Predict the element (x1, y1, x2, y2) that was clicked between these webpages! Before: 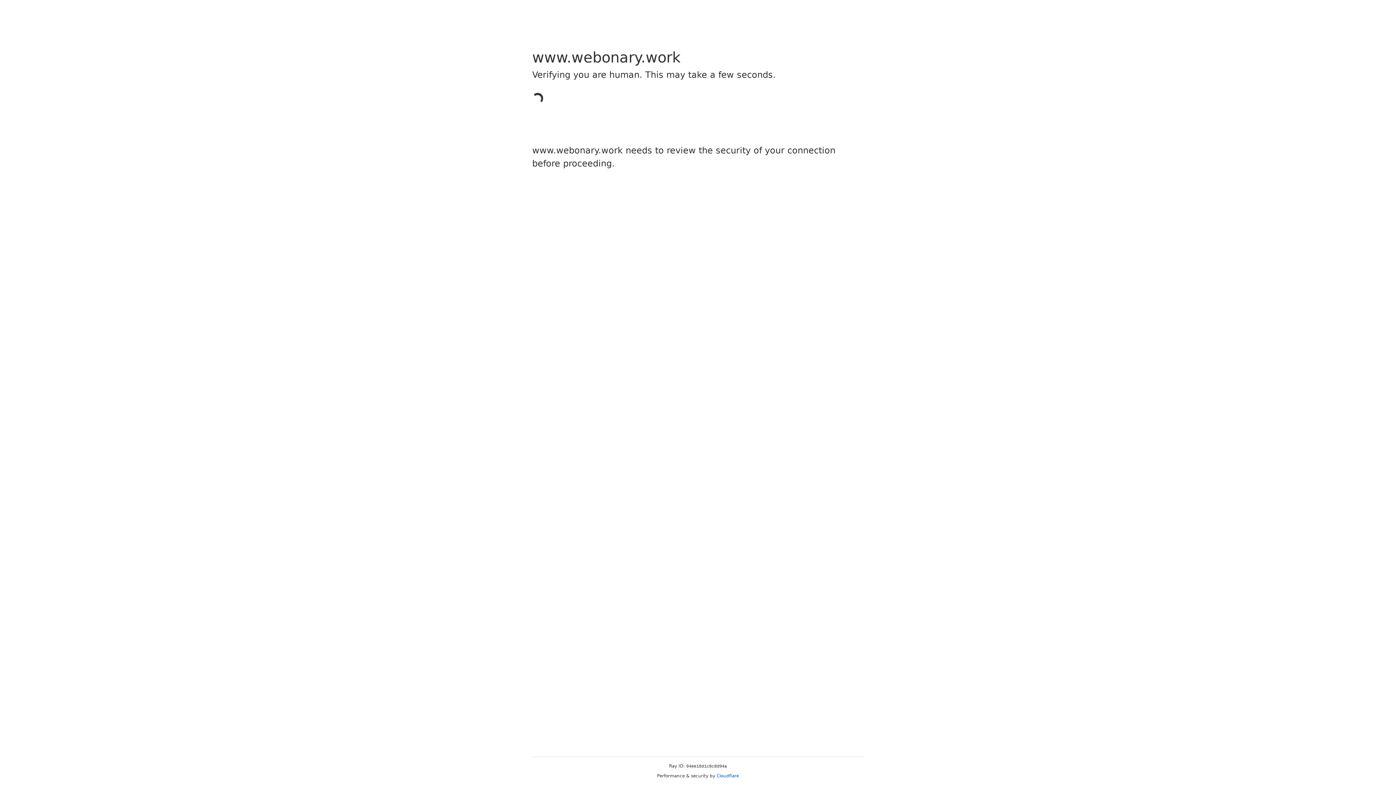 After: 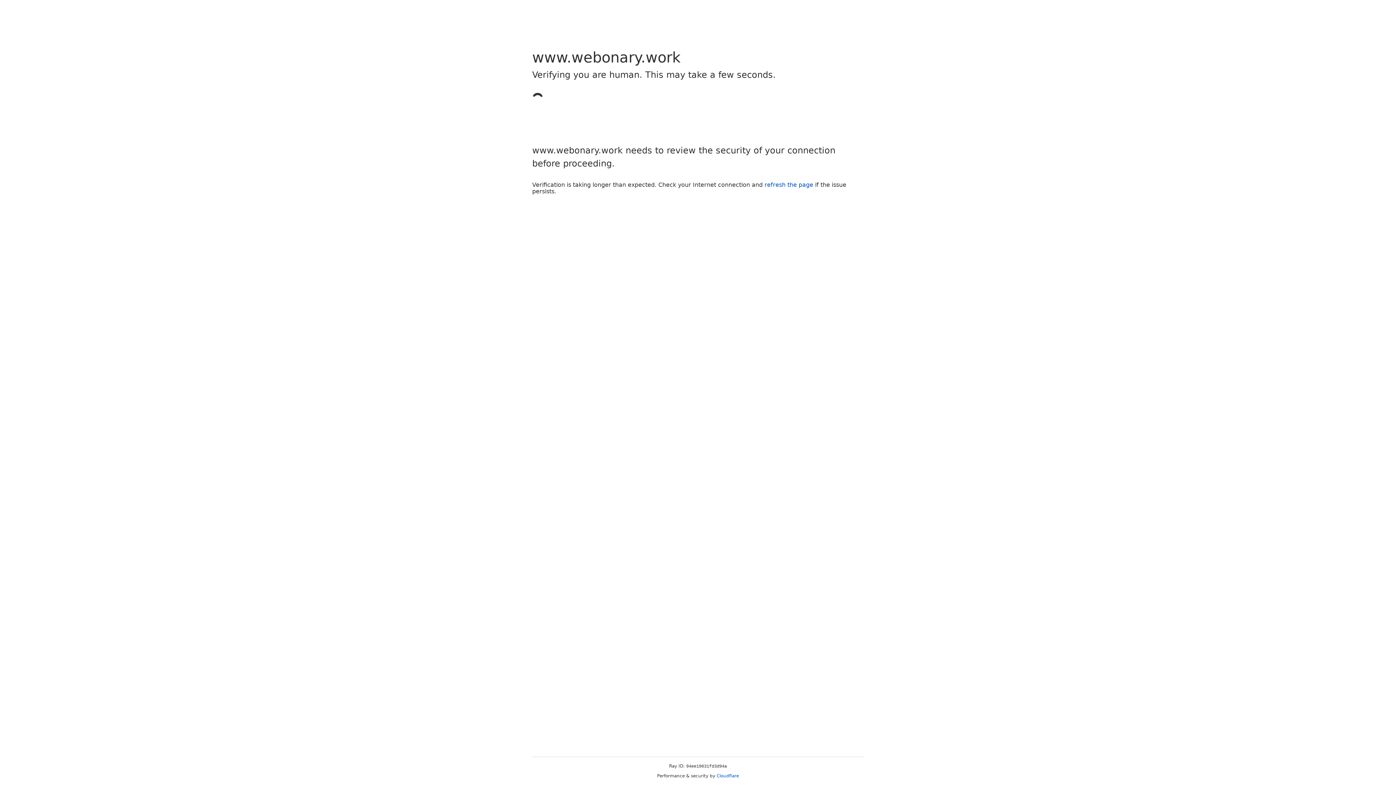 Action: label: Cloudflare bbox: (716, 773, 739, 778)